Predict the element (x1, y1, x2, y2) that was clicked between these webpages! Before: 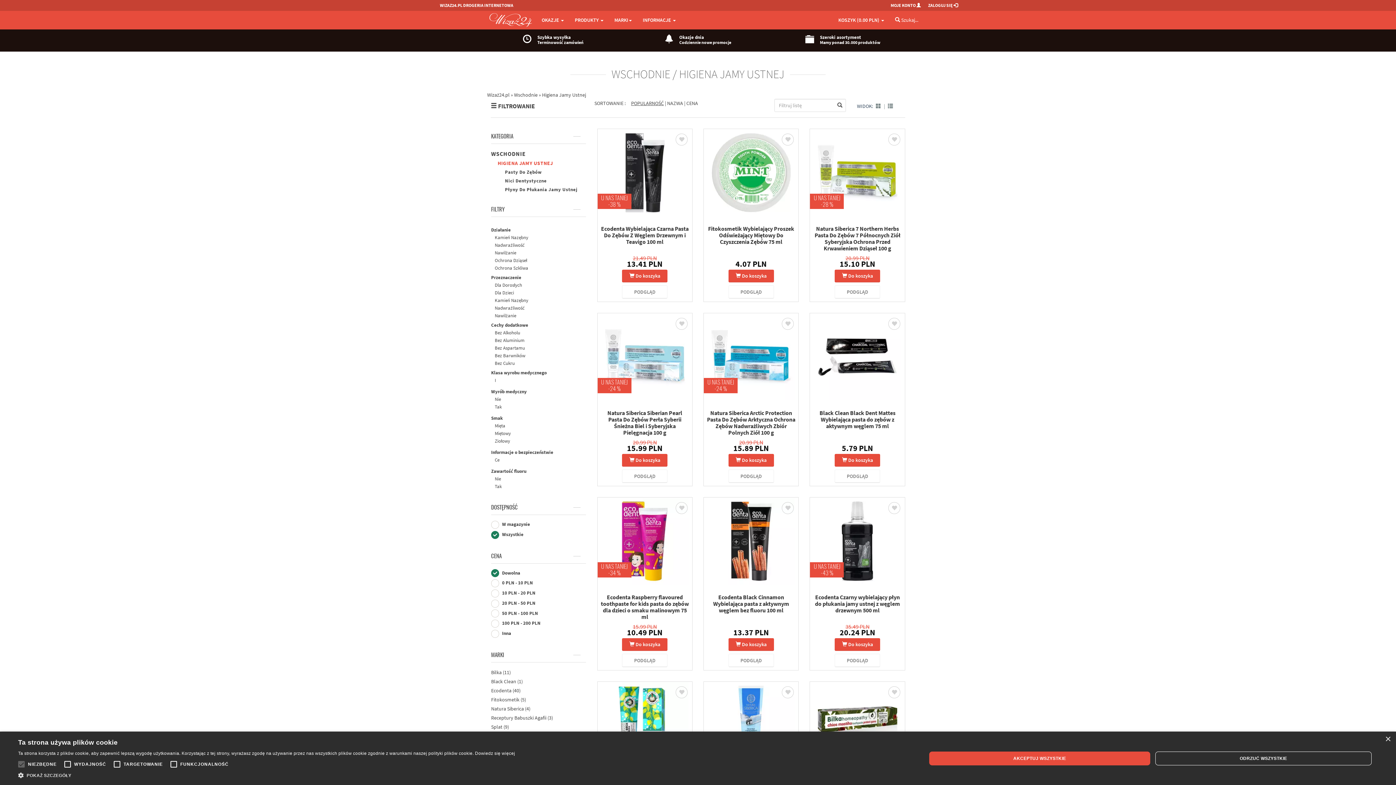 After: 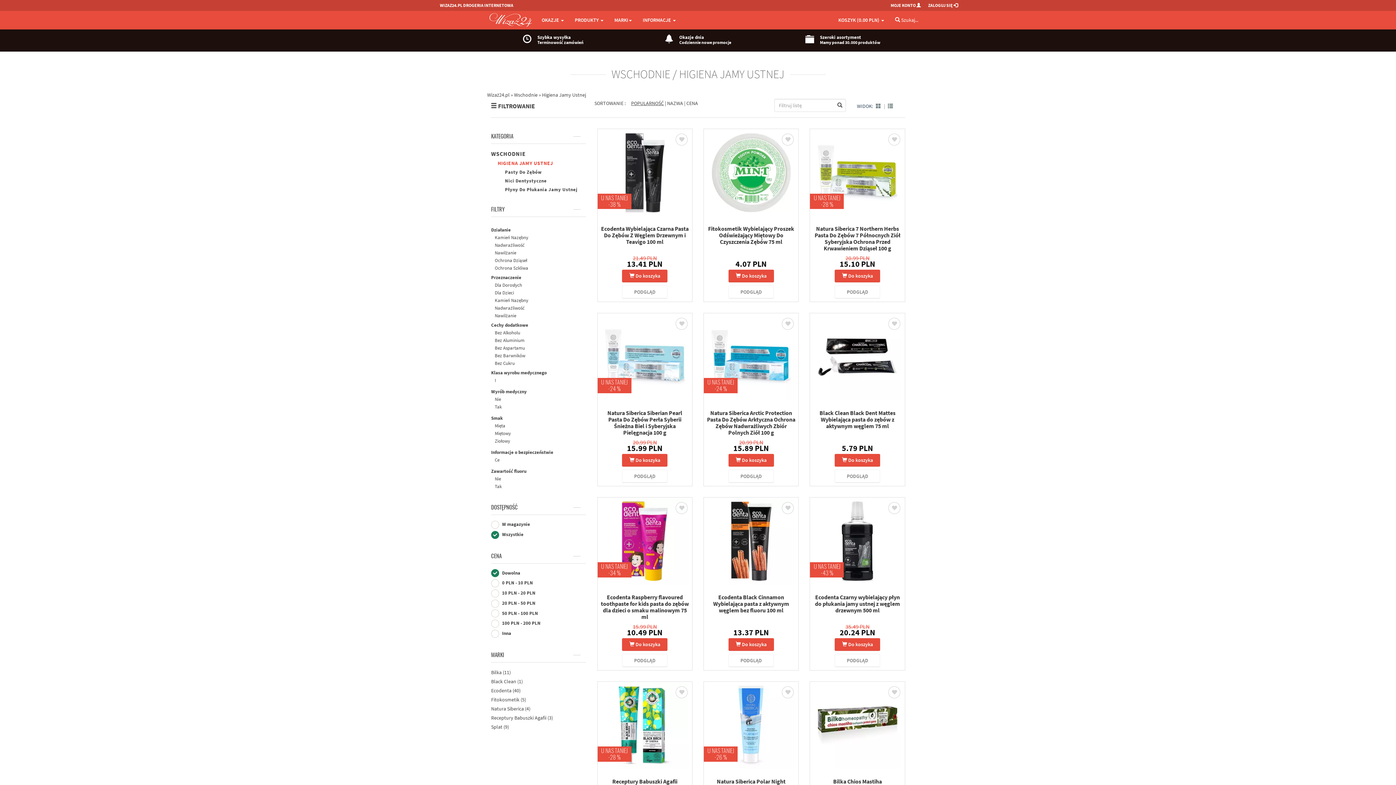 Action: bbox: (1385, 737, 1390, 742) label: Close